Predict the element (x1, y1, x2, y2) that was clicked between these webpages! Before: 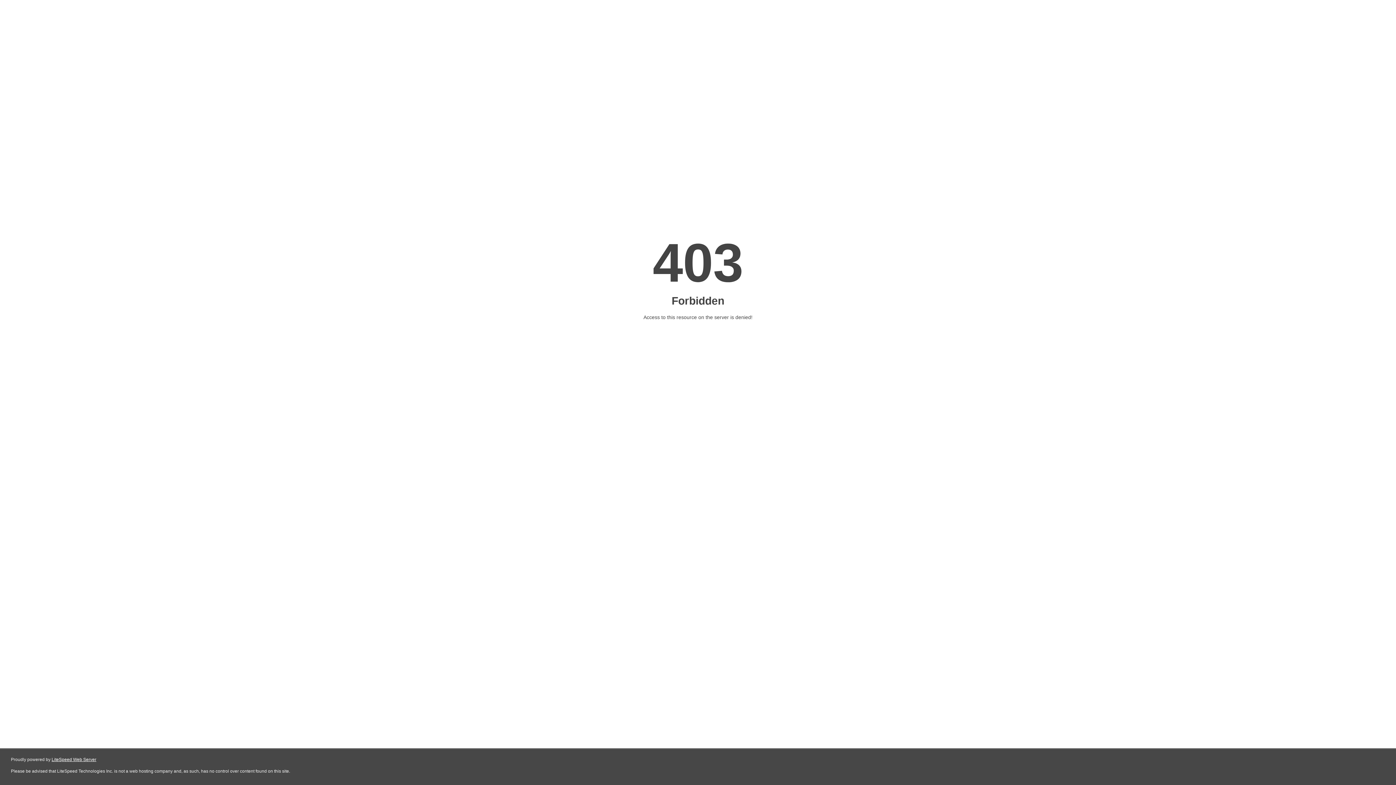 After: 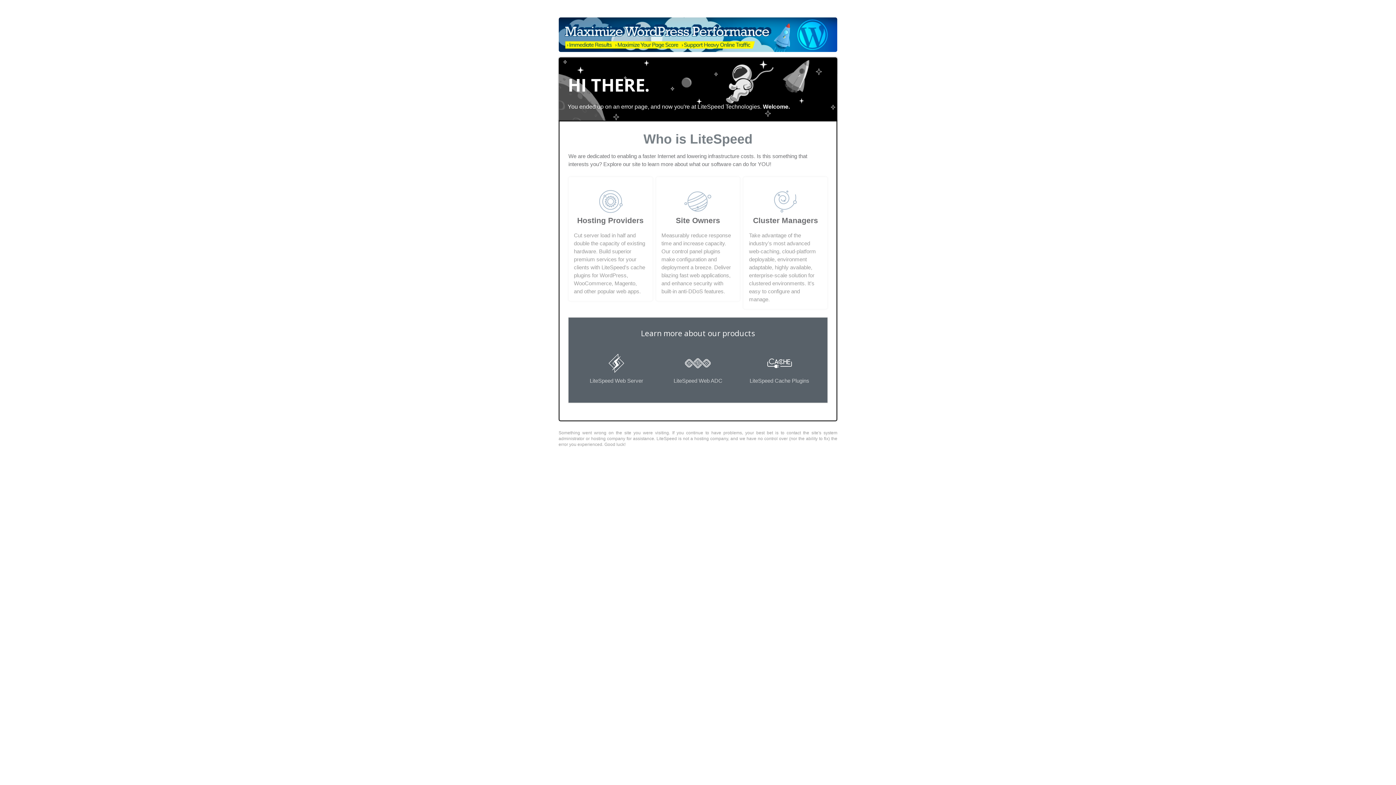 Action: bbox: (51, 757, 96, 762) label: LiteSpeed Web Server